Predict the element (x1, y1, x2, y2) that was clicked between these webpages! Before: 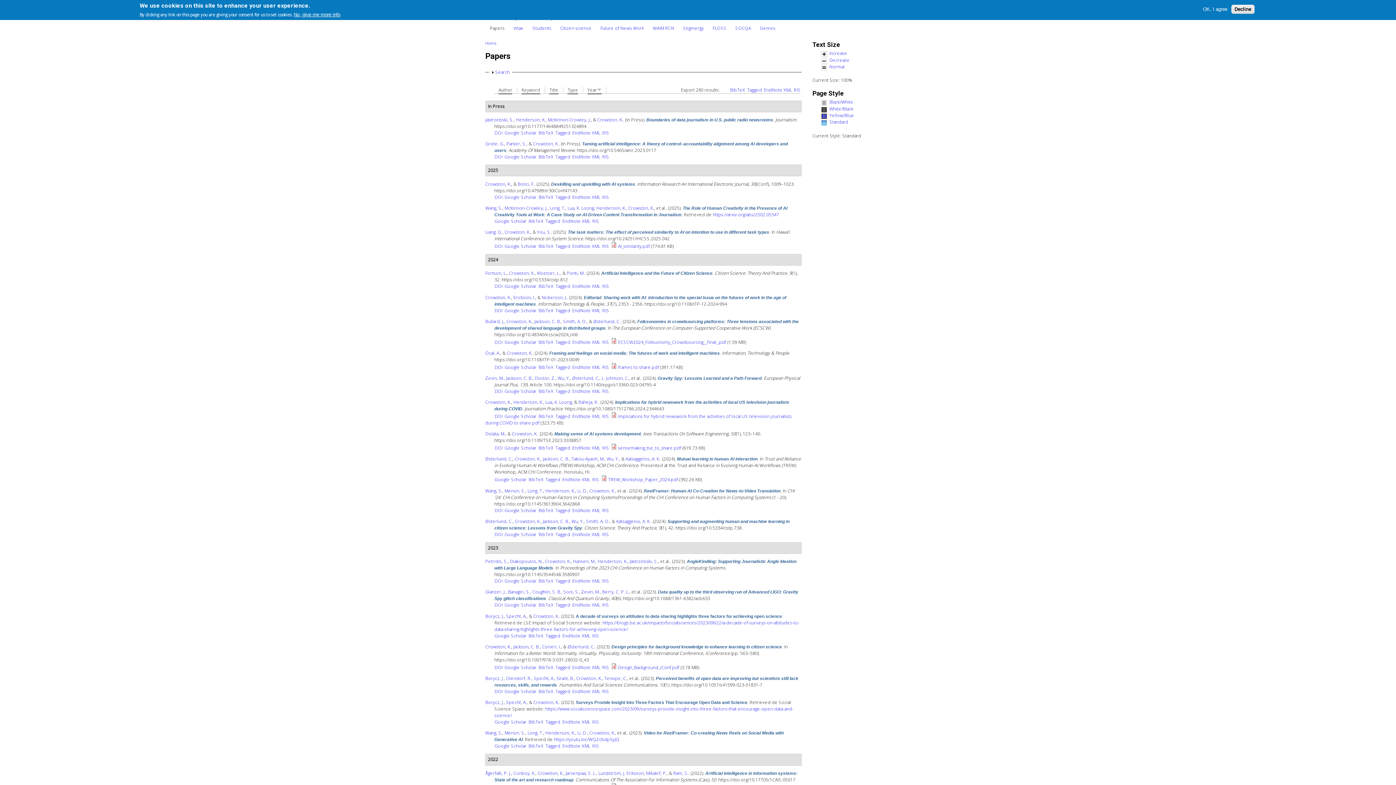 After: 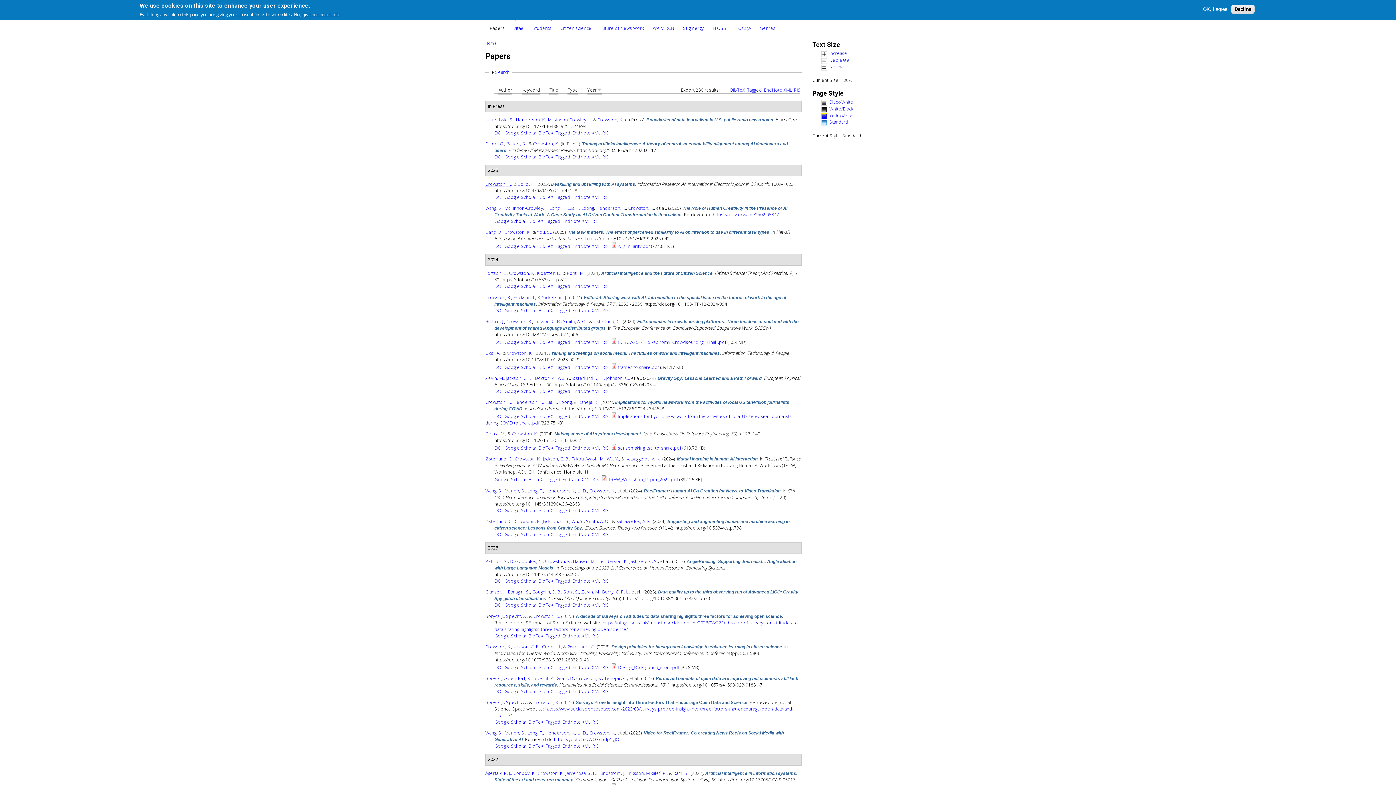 Action: label: Crowston, K. bbox: (485, 180, 511, 187)